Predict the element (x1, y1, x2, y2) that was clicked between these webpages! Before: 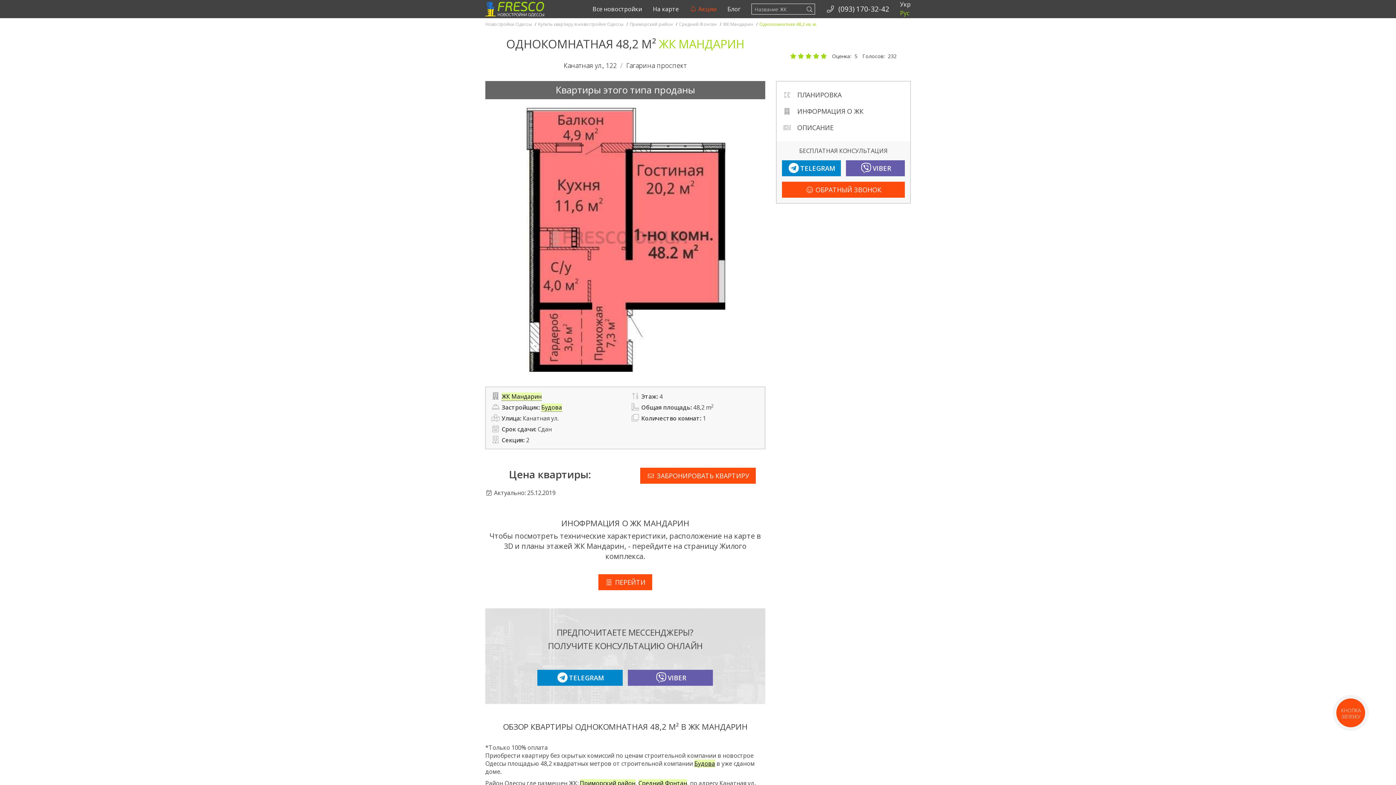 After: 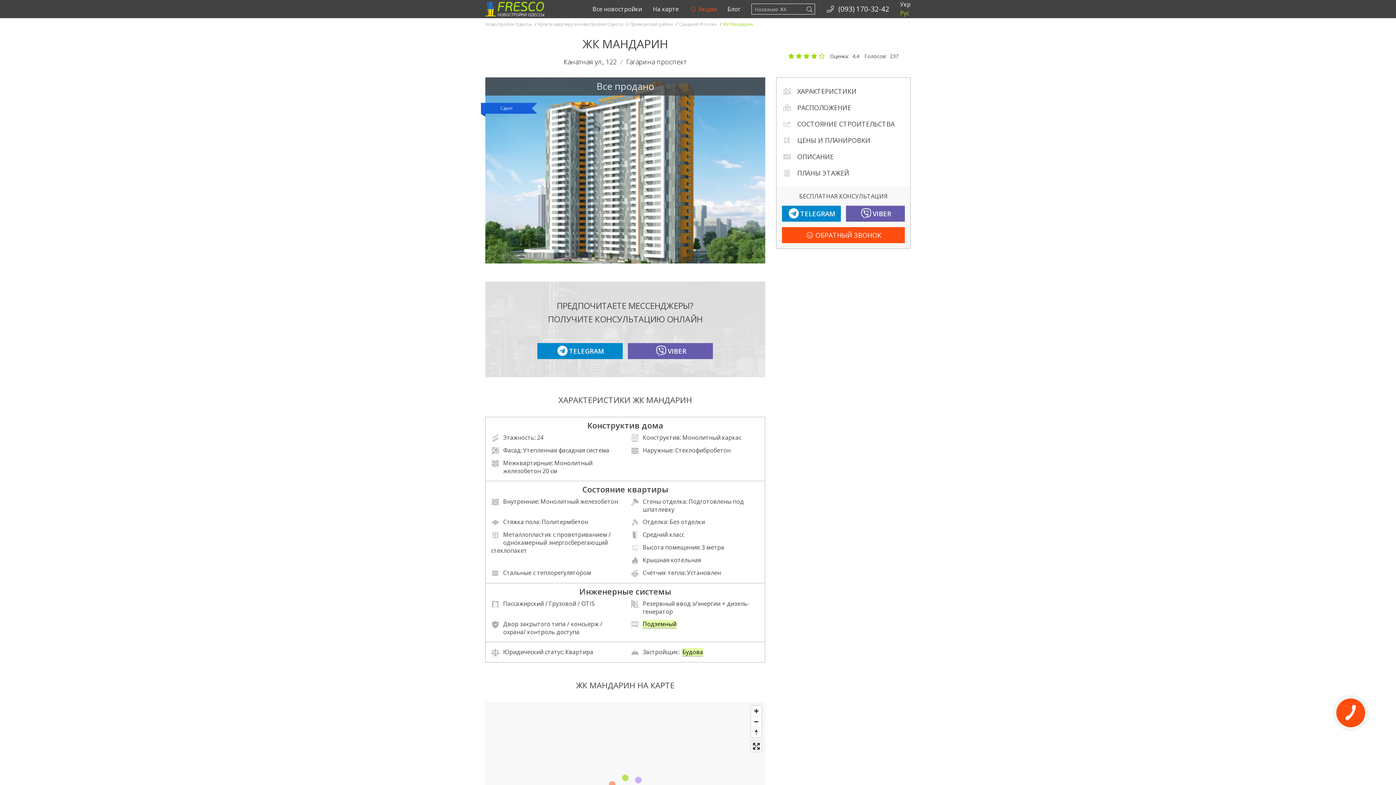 Action: label: ЖК Мандарин bbox: (723, 21, 753, 27)